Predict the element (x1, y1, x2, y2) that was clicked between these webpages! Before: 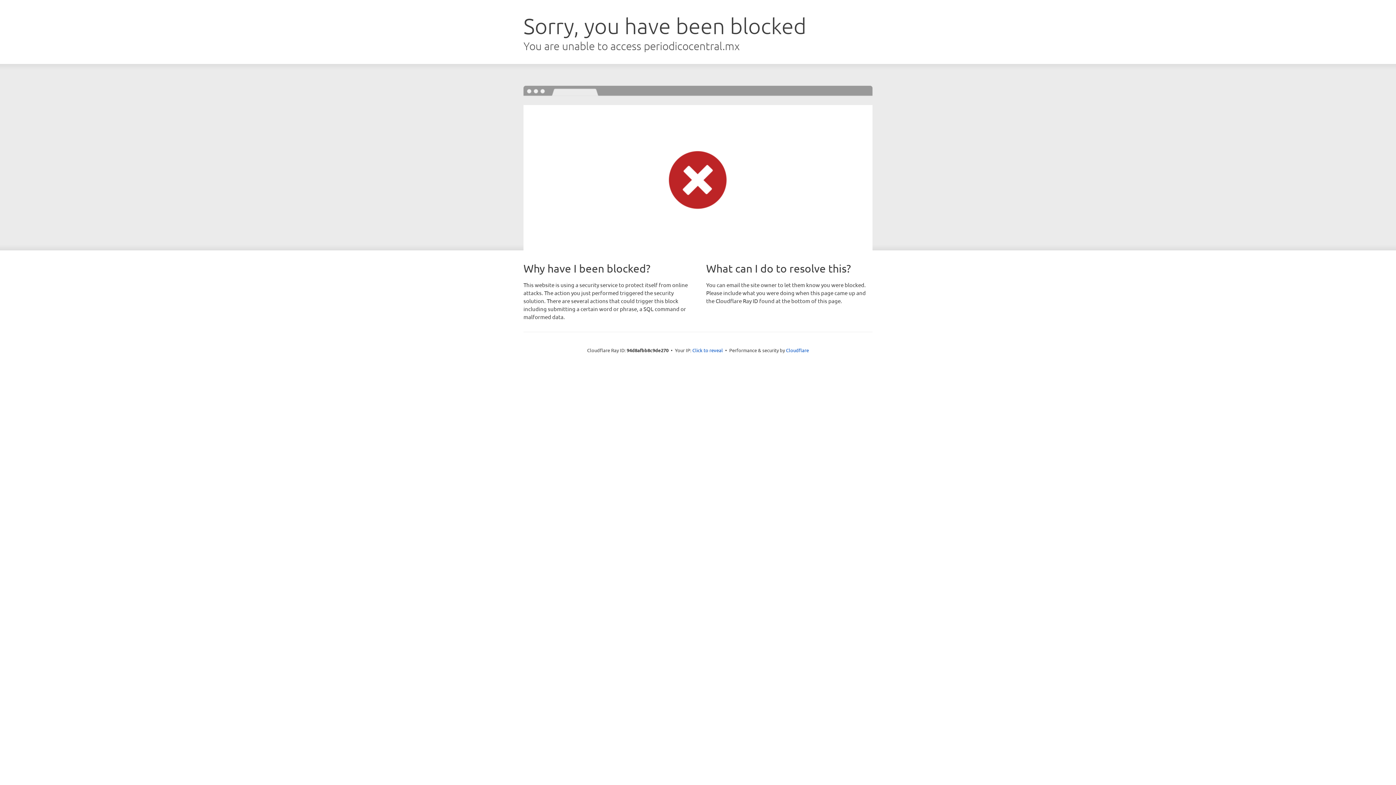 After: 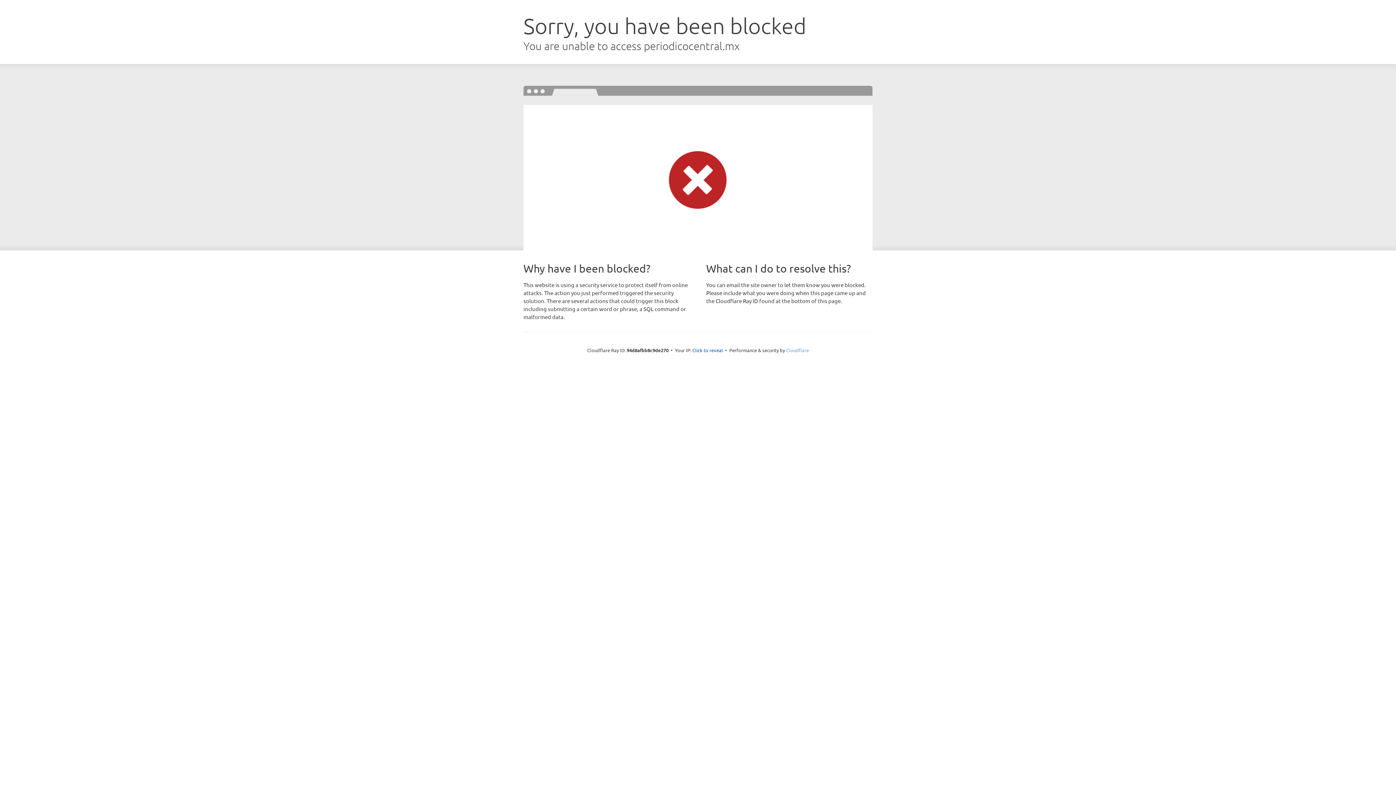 Action: bbox: (786, 347, 809, 353) label: Cloudflare